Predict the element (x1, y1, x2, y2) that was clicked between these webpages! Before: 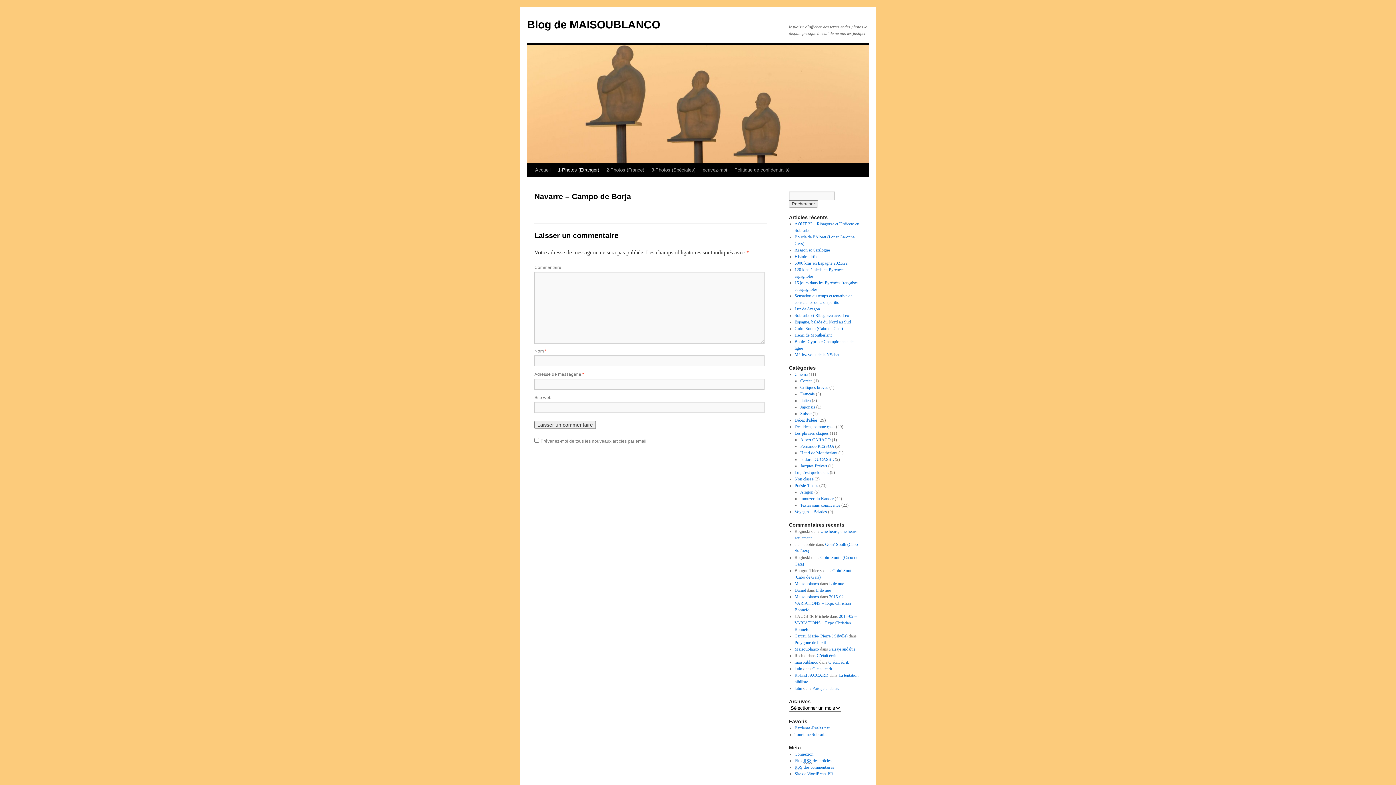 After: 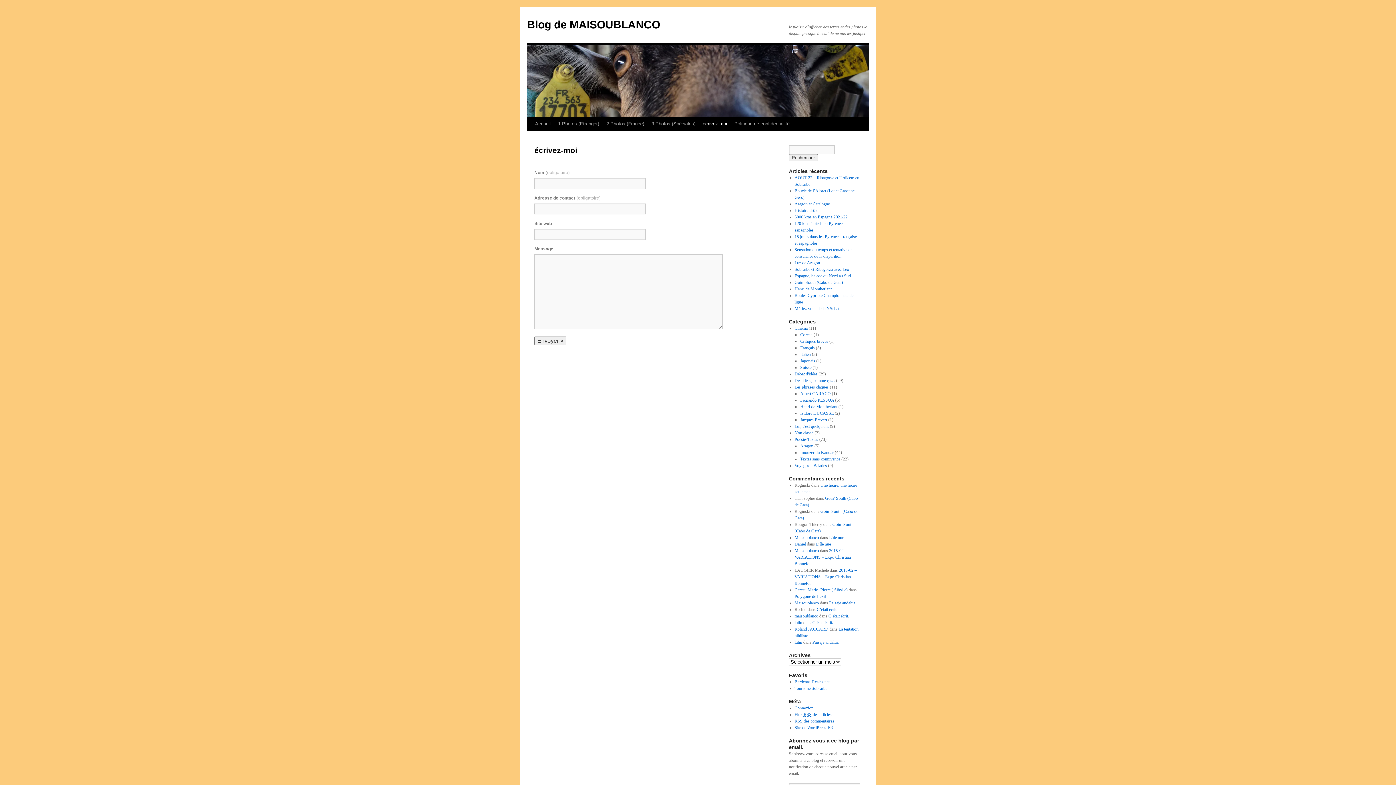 Action: bbox: (699, 163, 730, 177) label: écrivez-moi